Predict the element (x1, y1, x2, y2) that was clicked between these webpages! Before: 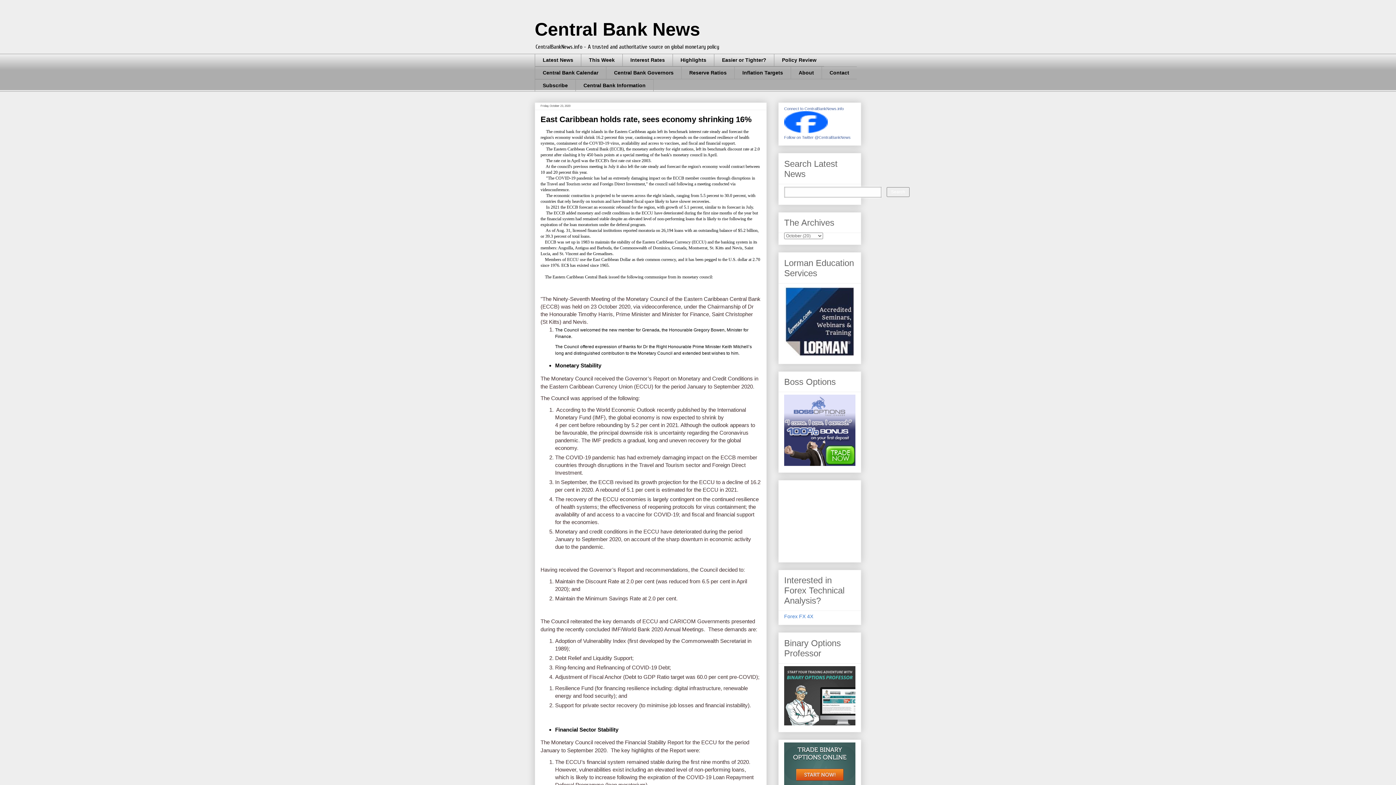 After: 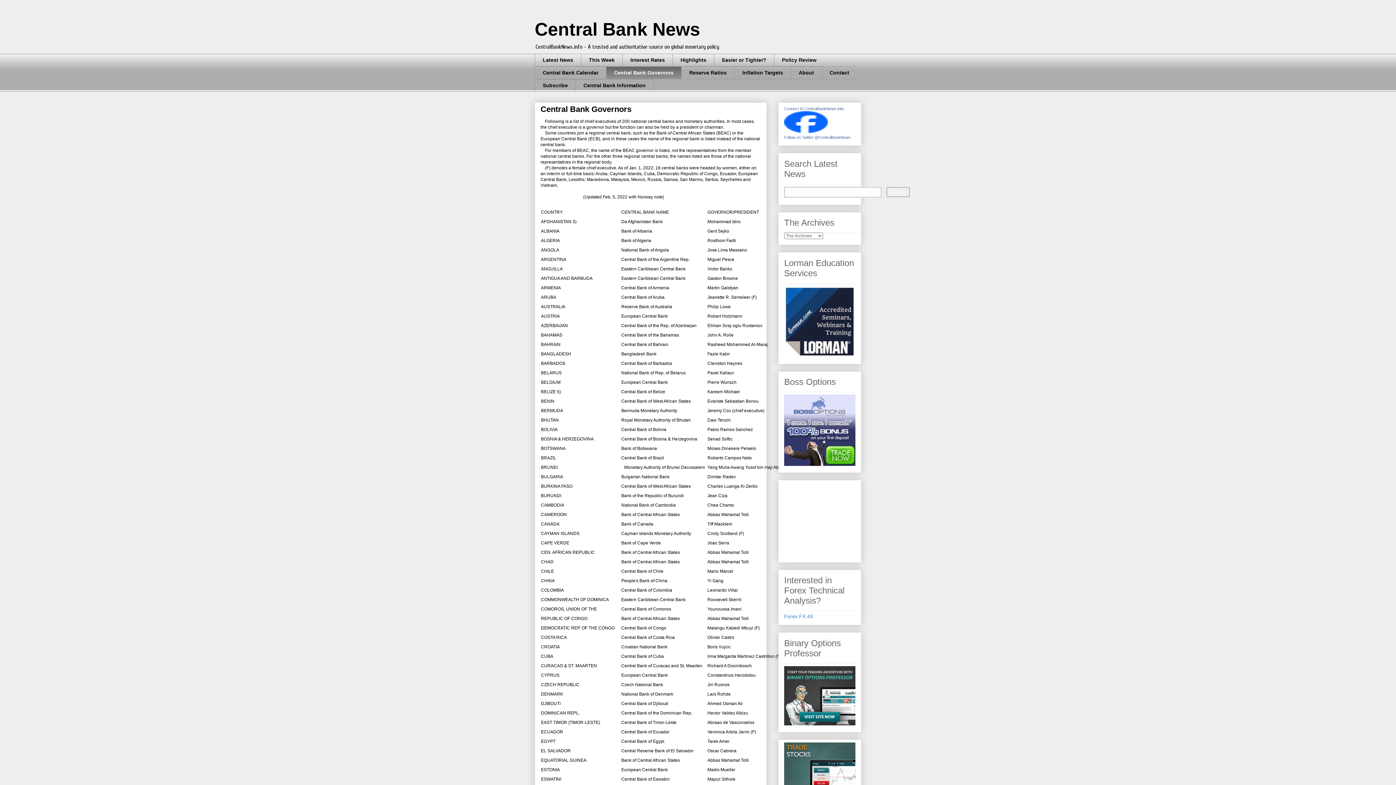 Action: bbox: (606, 66, 681, 79) label: Central Bank Governors